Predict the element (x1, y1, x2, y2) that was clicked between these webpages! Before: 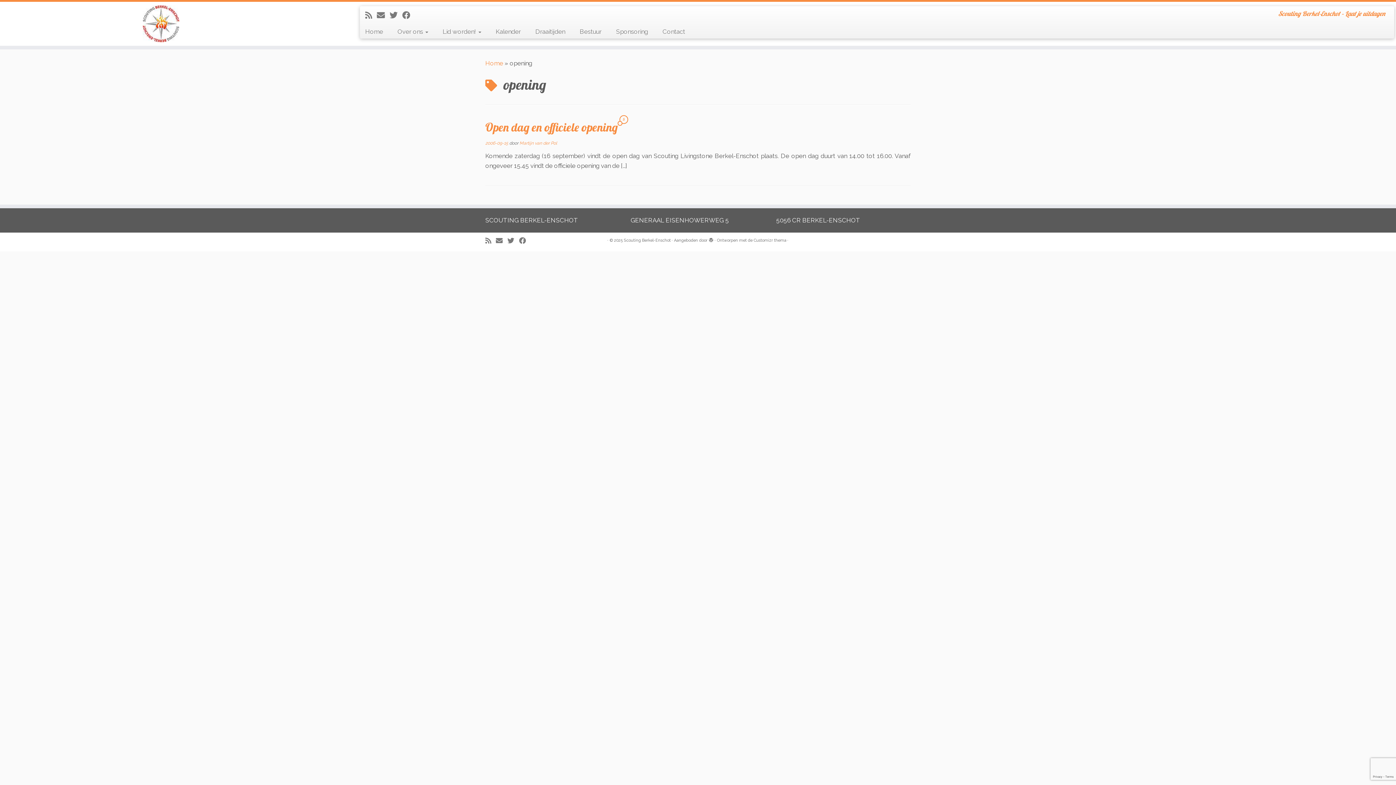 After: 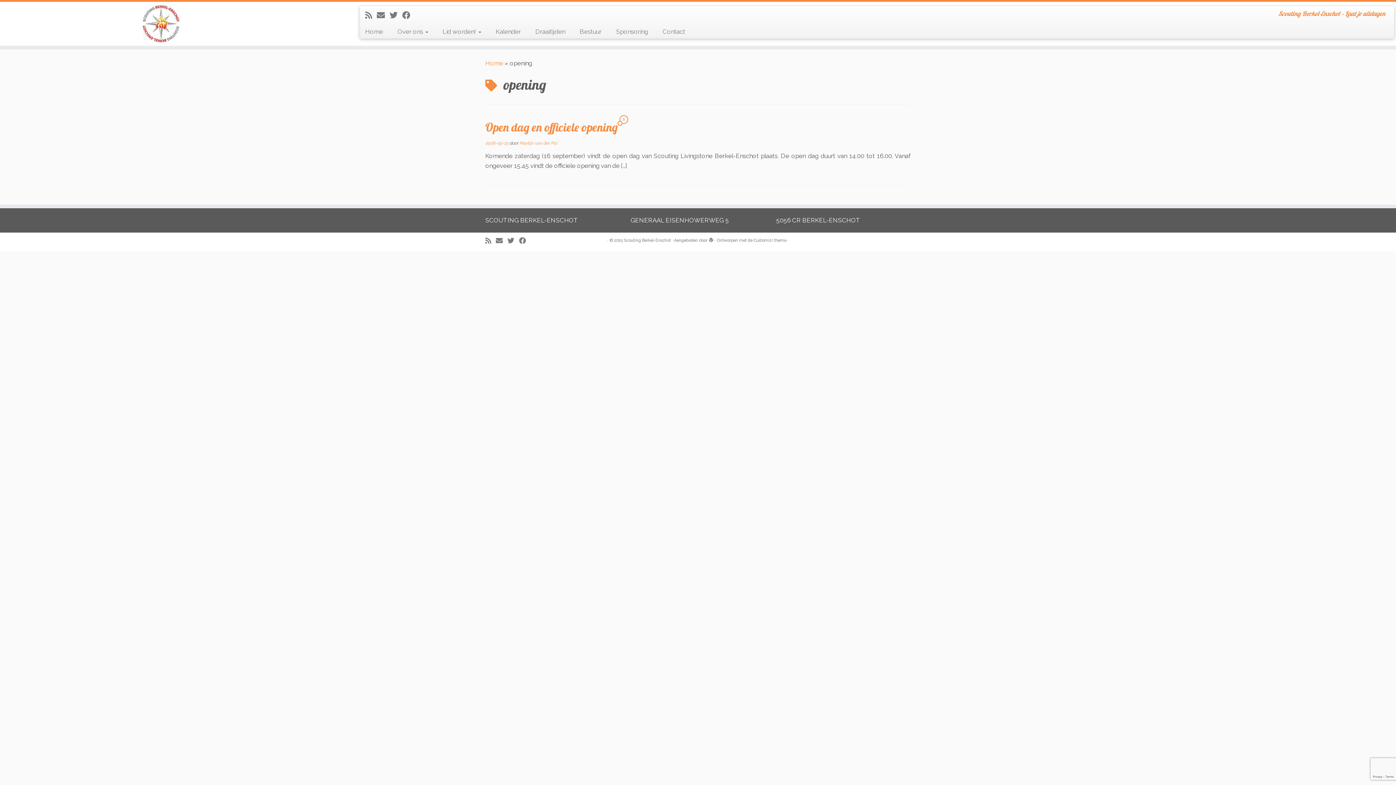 Action: bbox: (708, 236, 713, 241)